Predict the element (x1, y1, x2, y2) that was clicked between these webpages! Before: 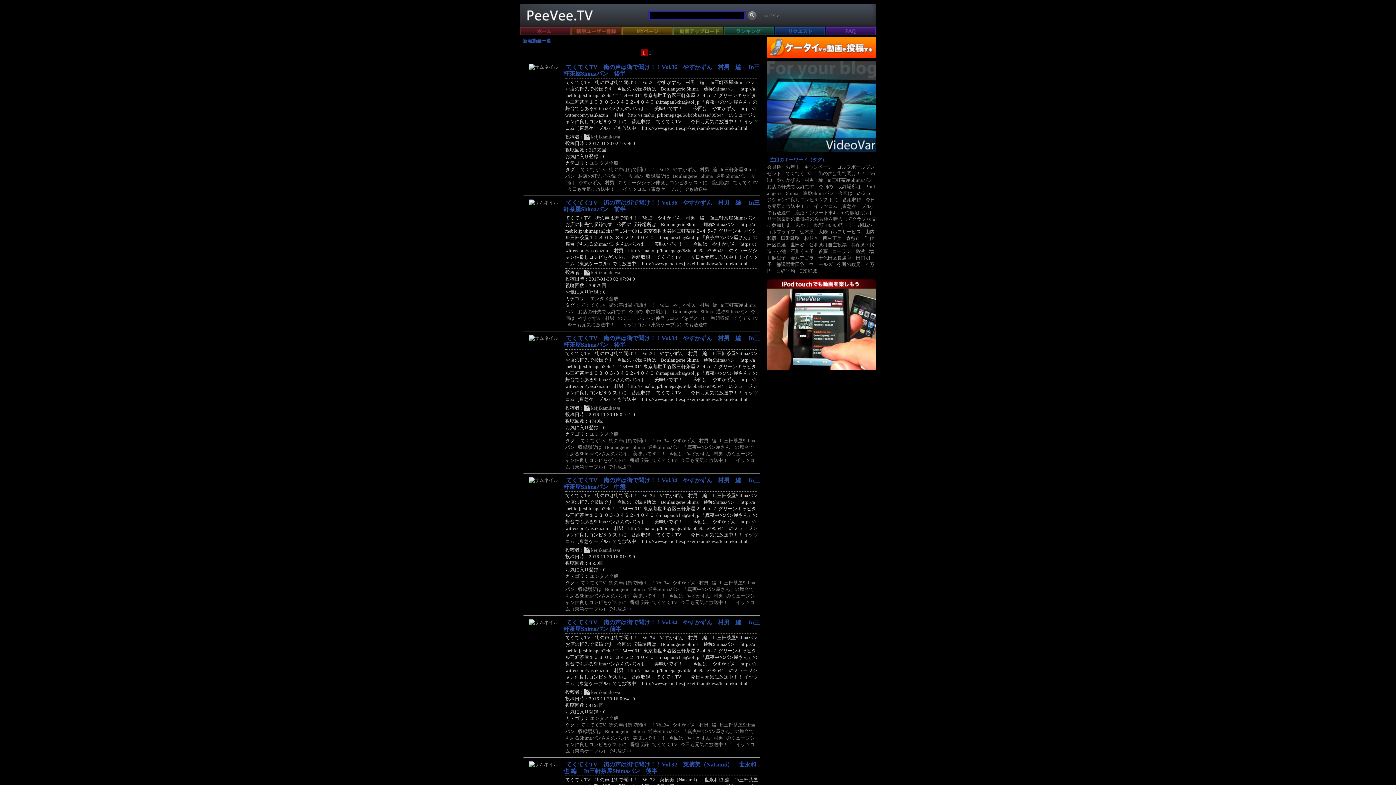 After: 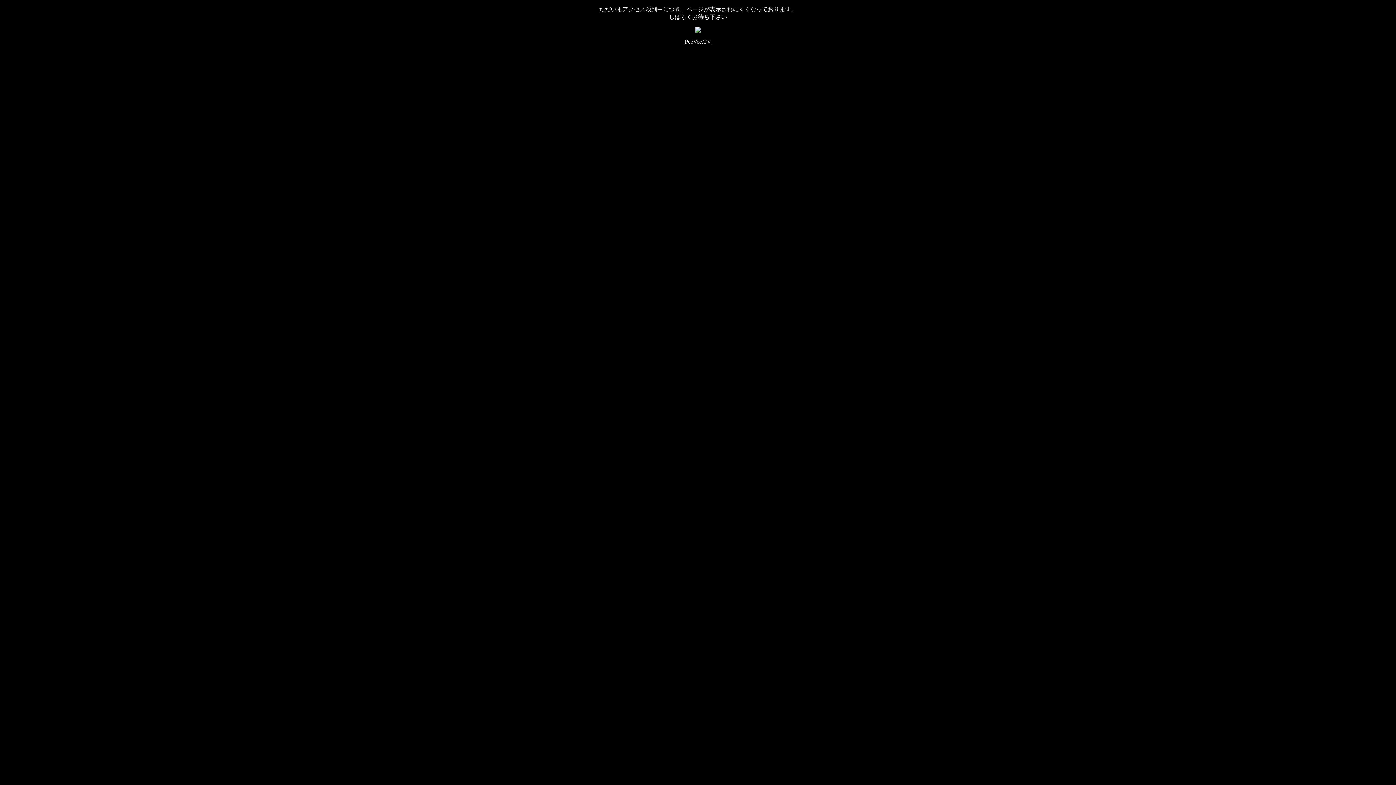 Action: bbox: (767, 164, 781, 169) label: 会員権